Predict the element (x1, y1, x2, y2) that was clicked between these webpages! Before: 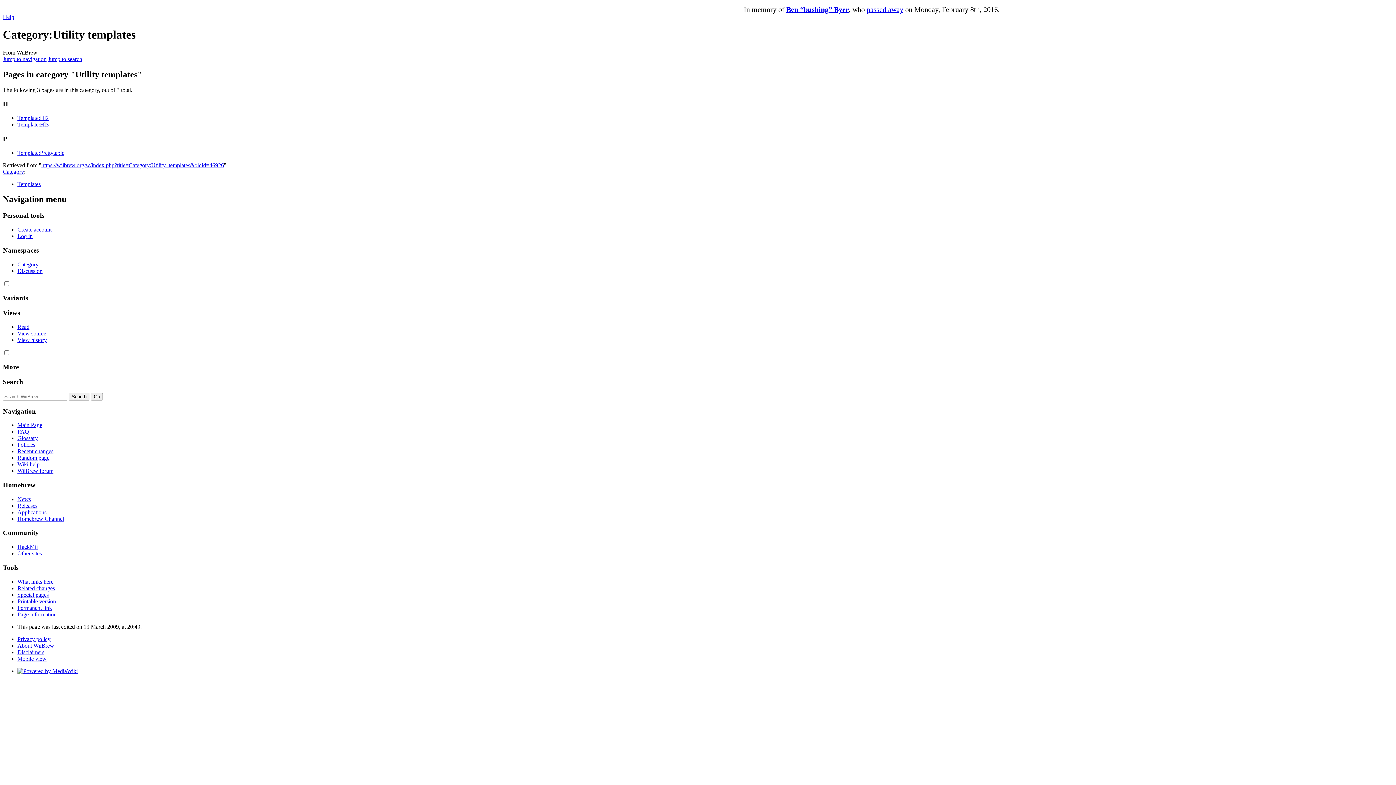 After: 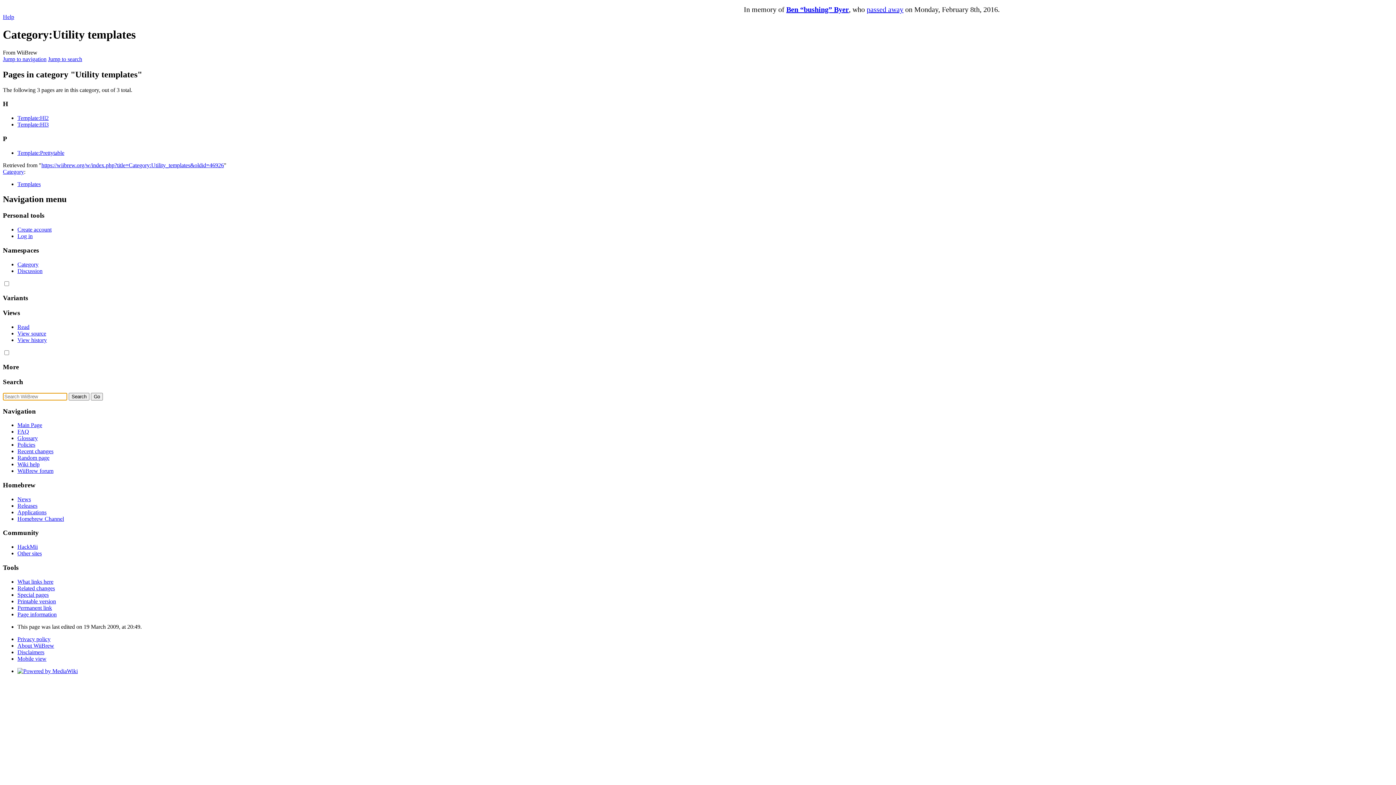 Action: bbox: (48, 55, 82, 62) label: Jump to search